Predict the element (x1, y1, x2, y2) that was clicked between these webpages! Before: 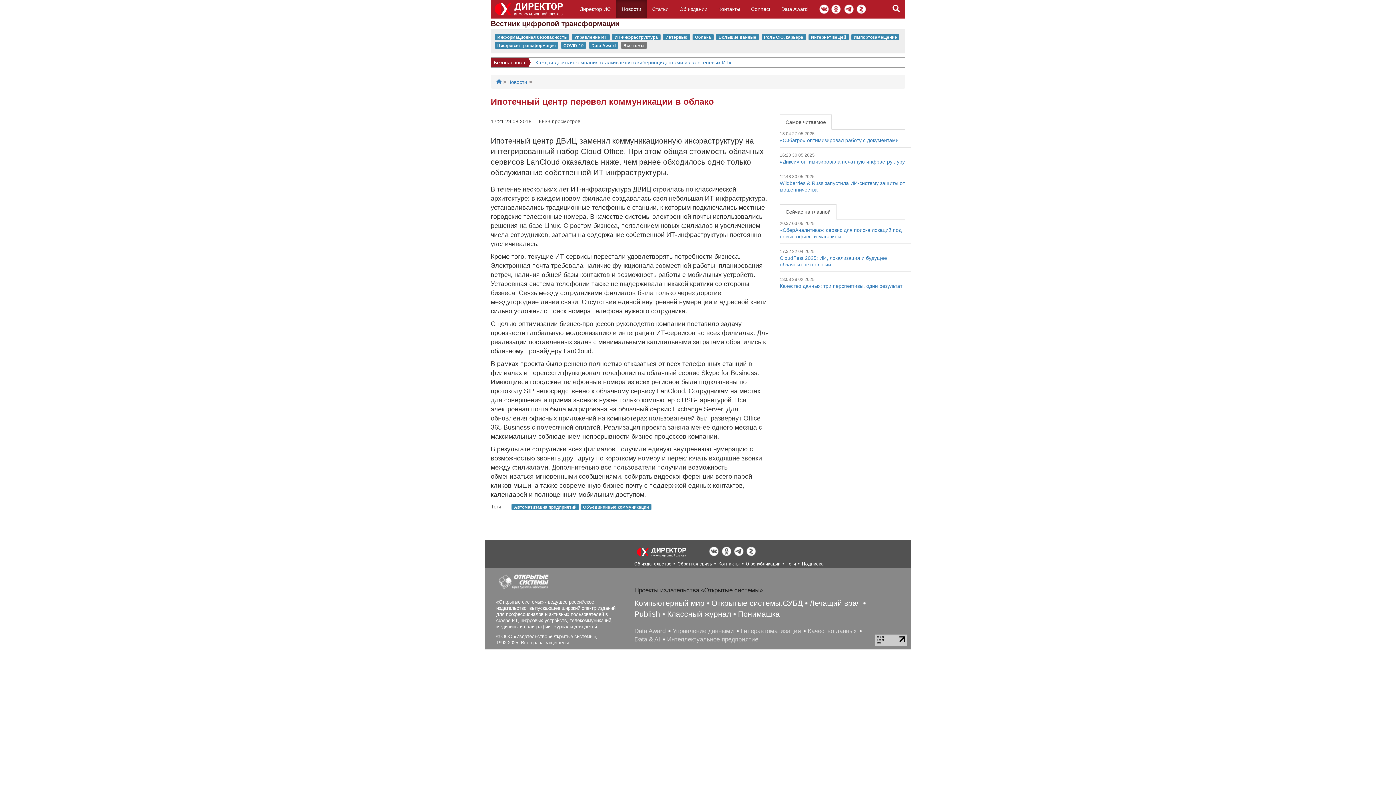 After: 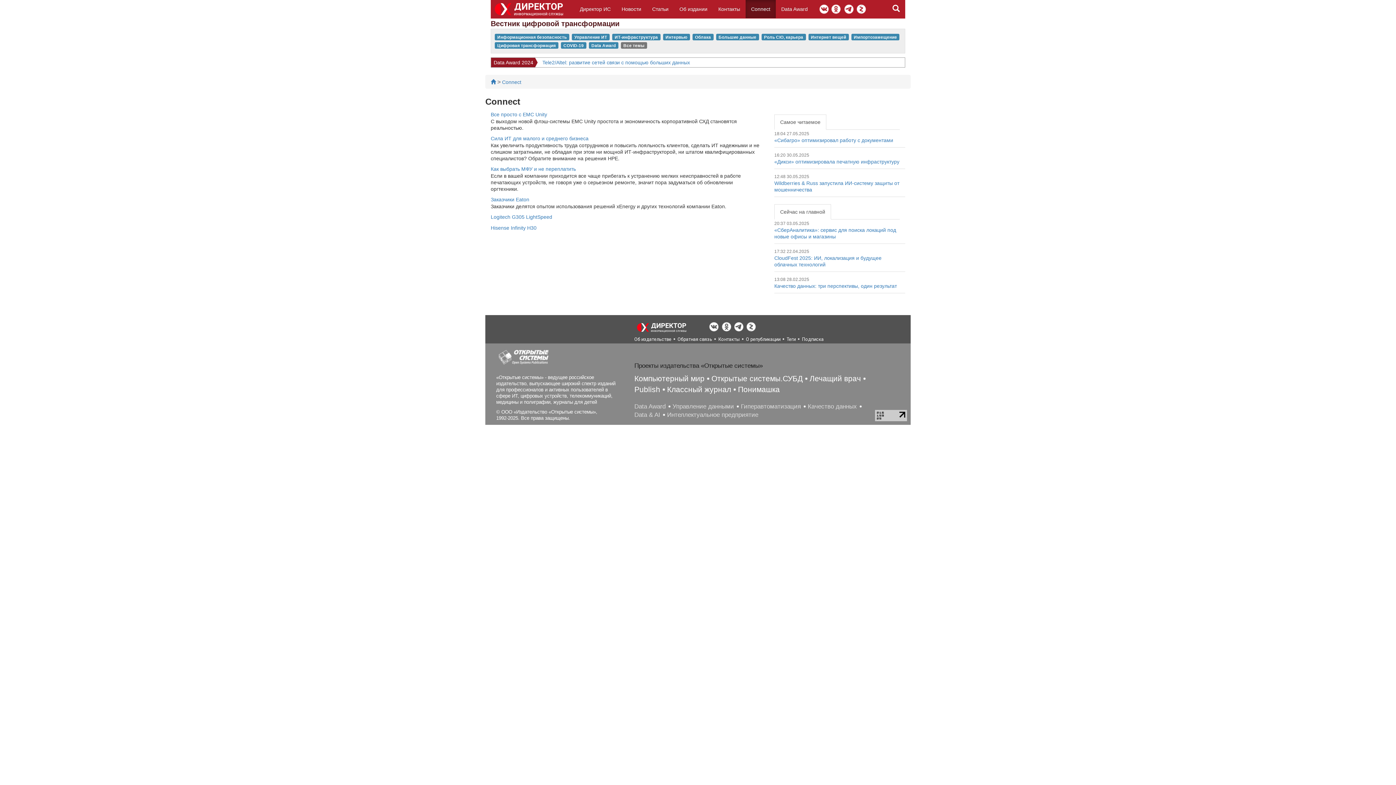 Action: label: Connect bbox: (745, 0, 776, 18)